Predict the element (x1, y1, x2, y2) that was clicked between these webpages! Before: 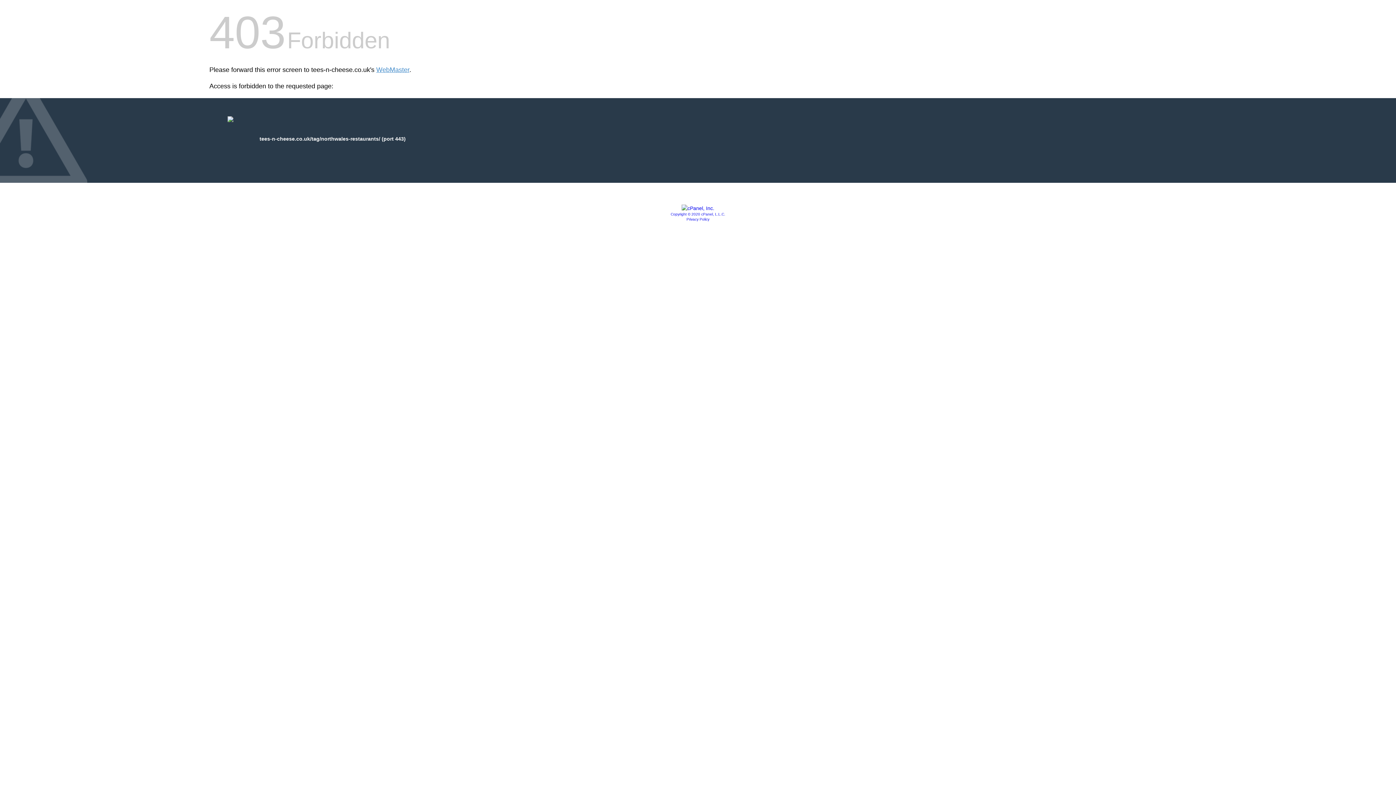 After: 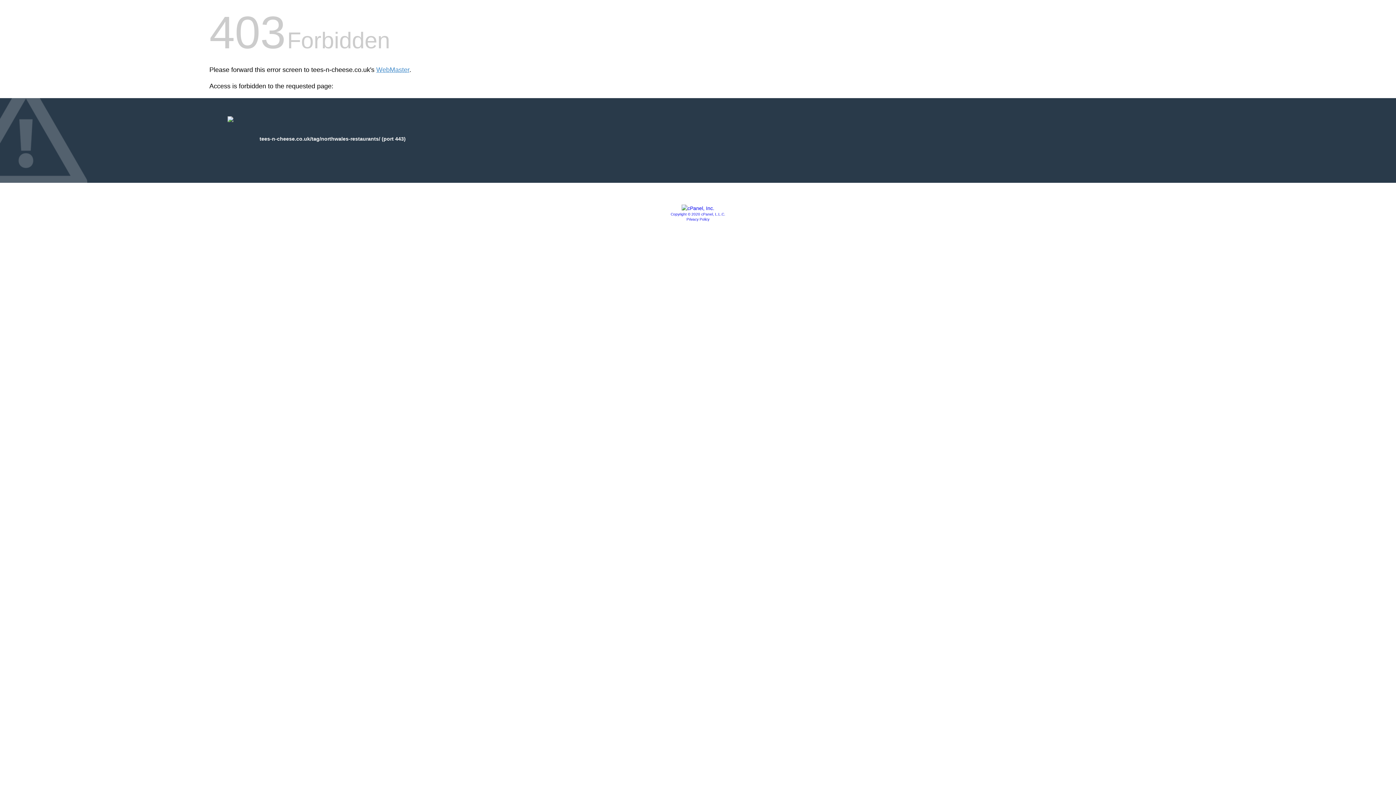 Action: bbox: (670, 212, 725, 216) label: Copyright © 2020 cPanel, L.L.C.